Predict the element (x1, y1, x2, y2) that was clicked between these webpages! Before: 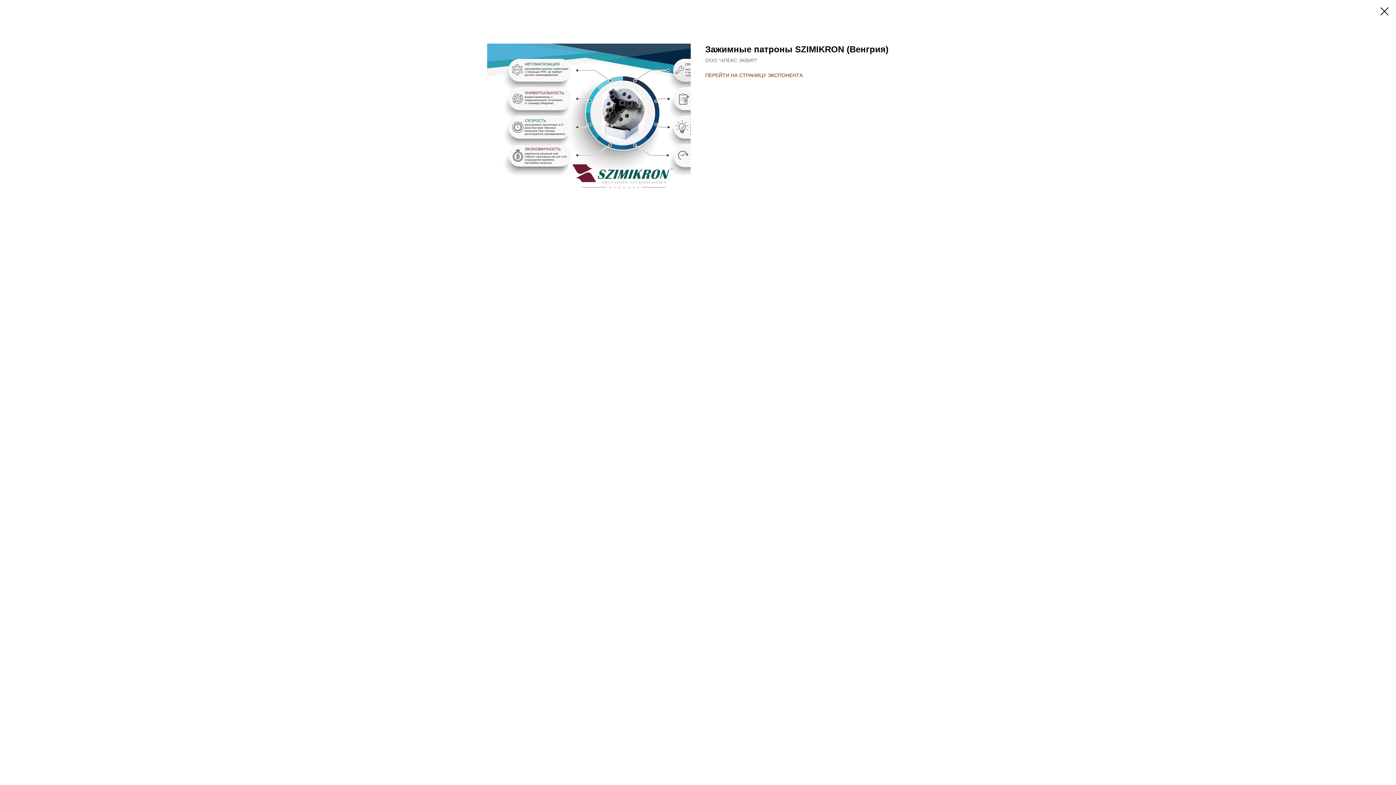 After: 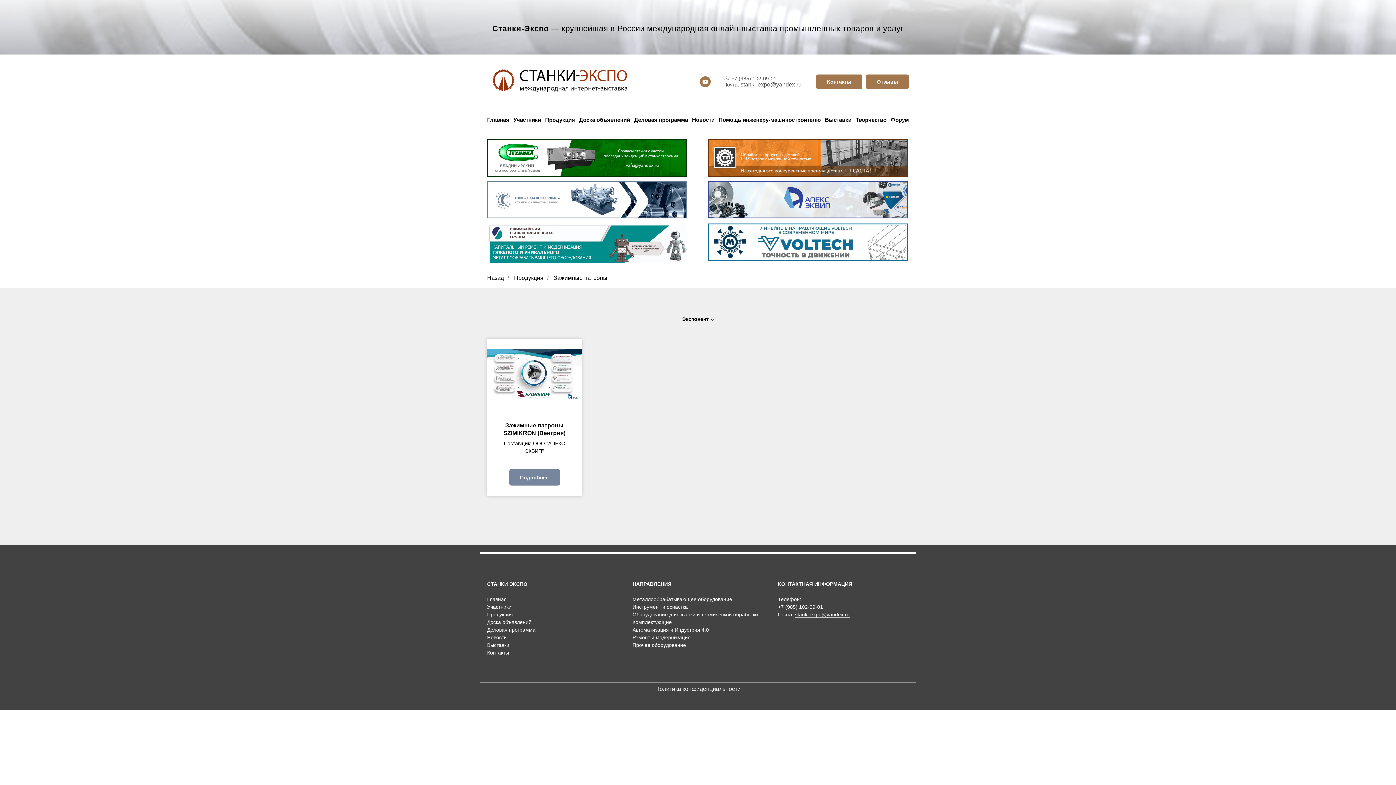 Action: bbox: (1380, 7, 1389, 15)